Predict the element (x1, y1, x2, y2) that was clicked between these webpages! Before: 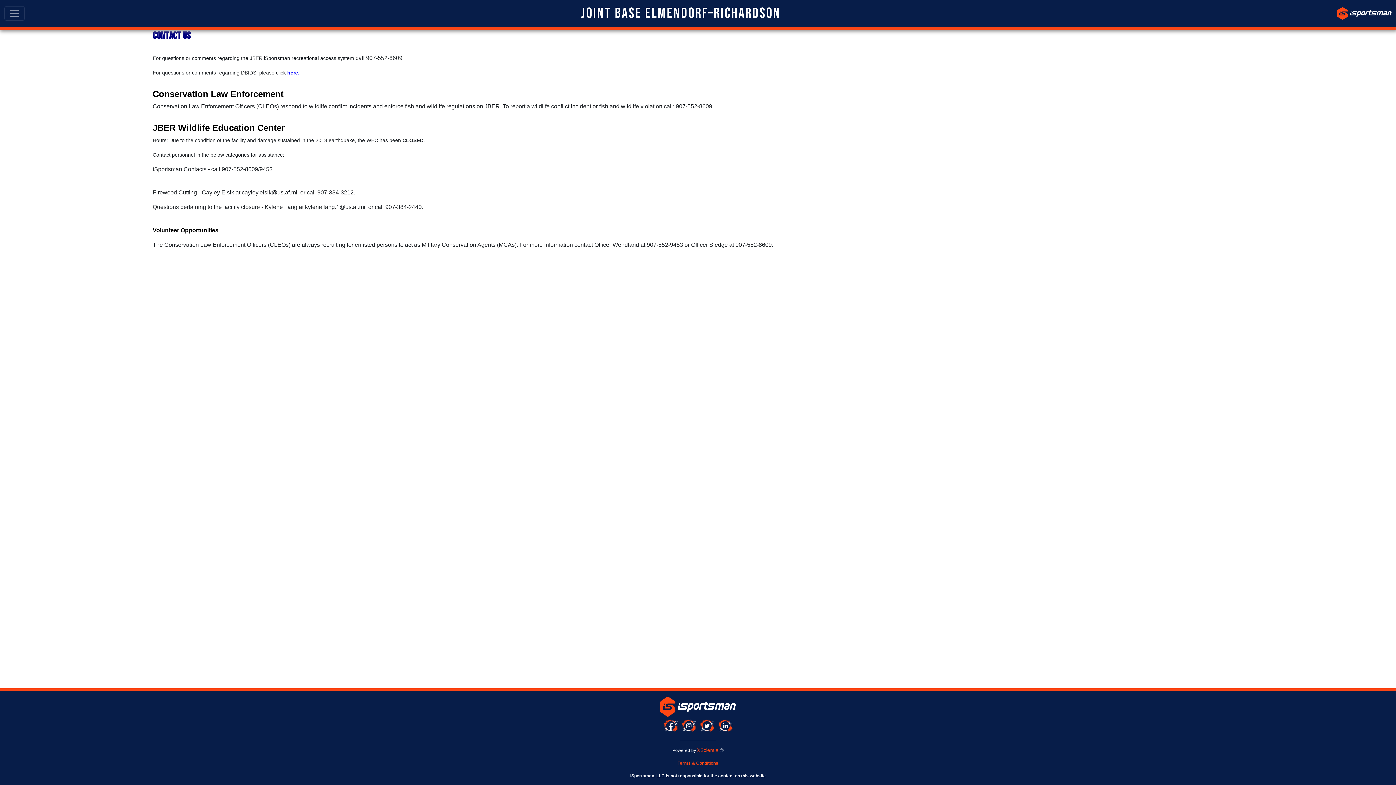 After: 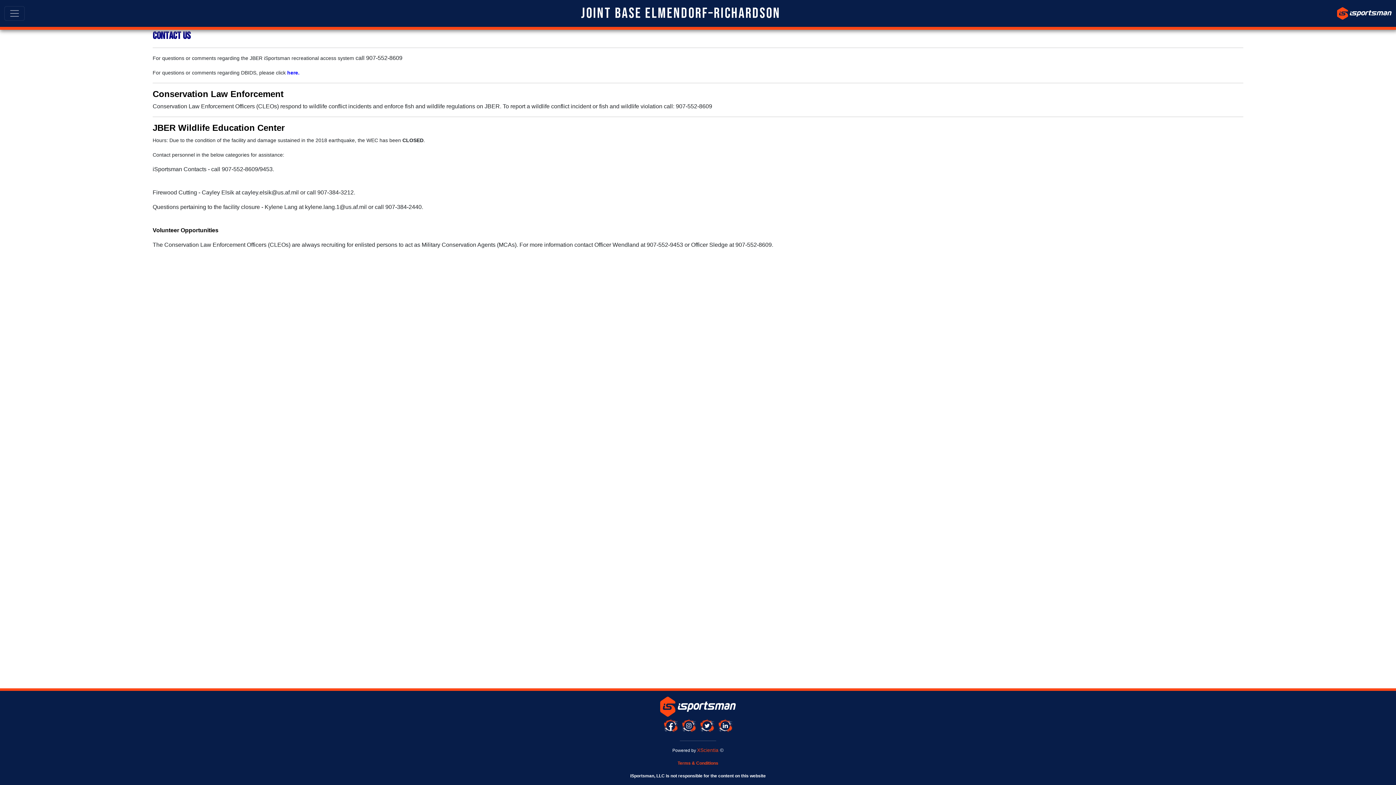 Action: bbox: (698, 717, 716, 735)